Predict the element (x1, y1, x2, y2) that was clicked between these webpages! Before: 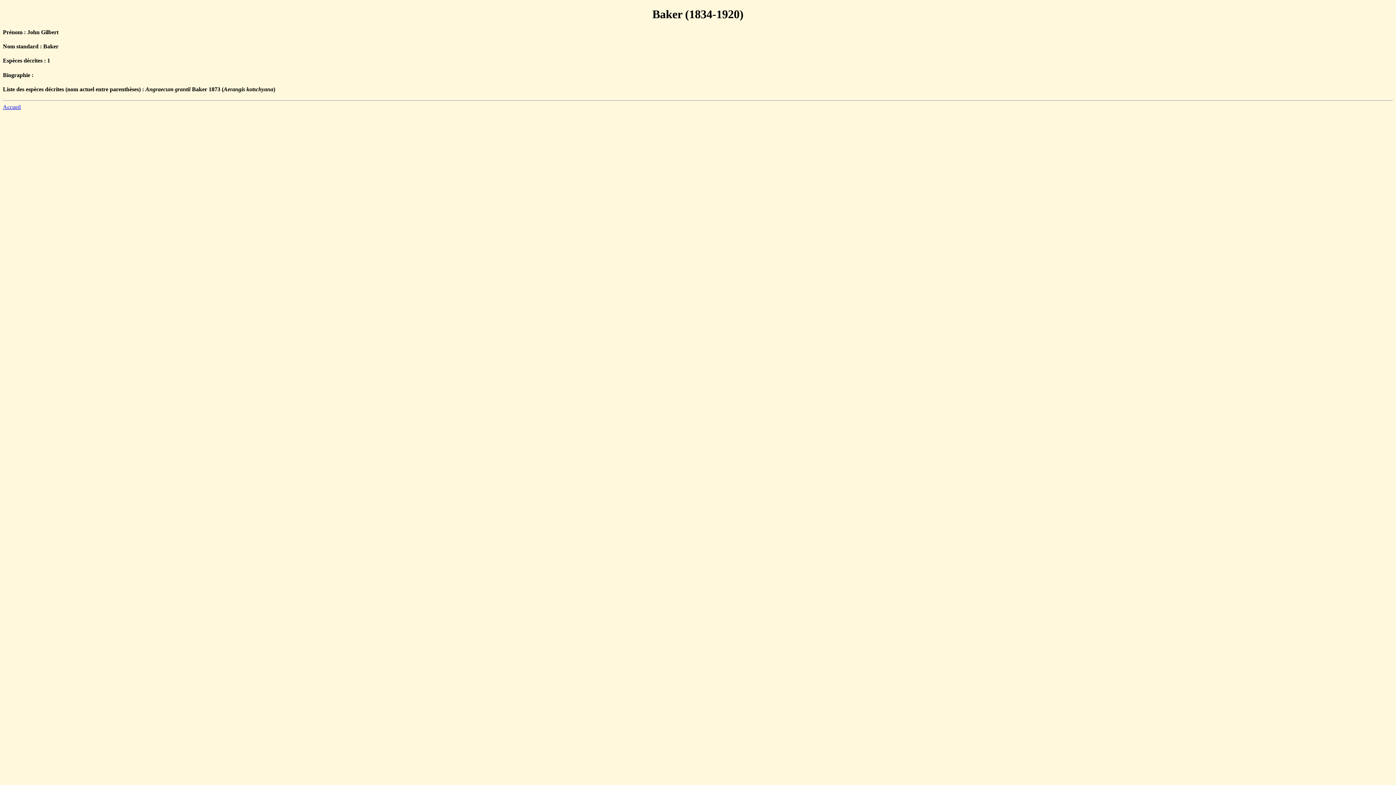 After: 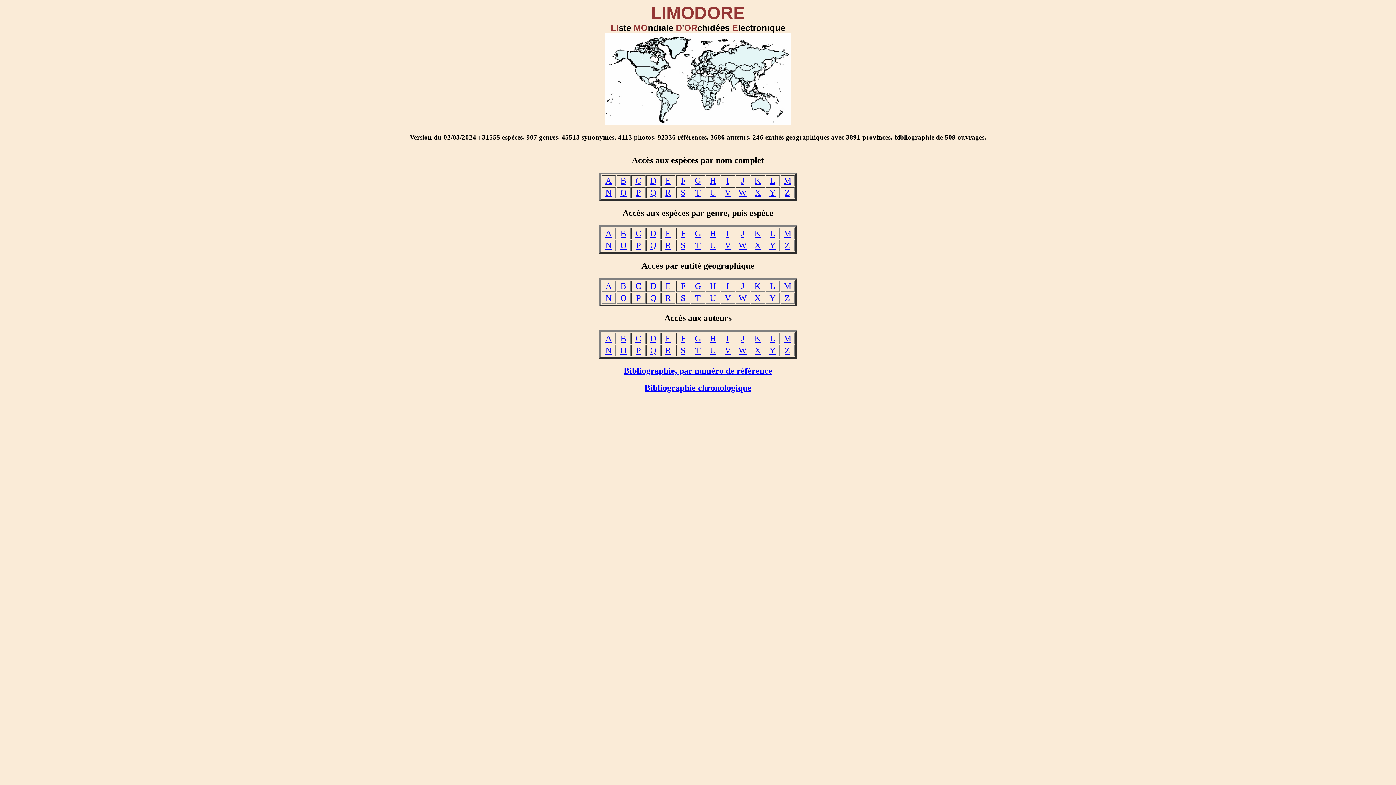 Action: label: Accueil bbox: (2, 104, 20, 110)